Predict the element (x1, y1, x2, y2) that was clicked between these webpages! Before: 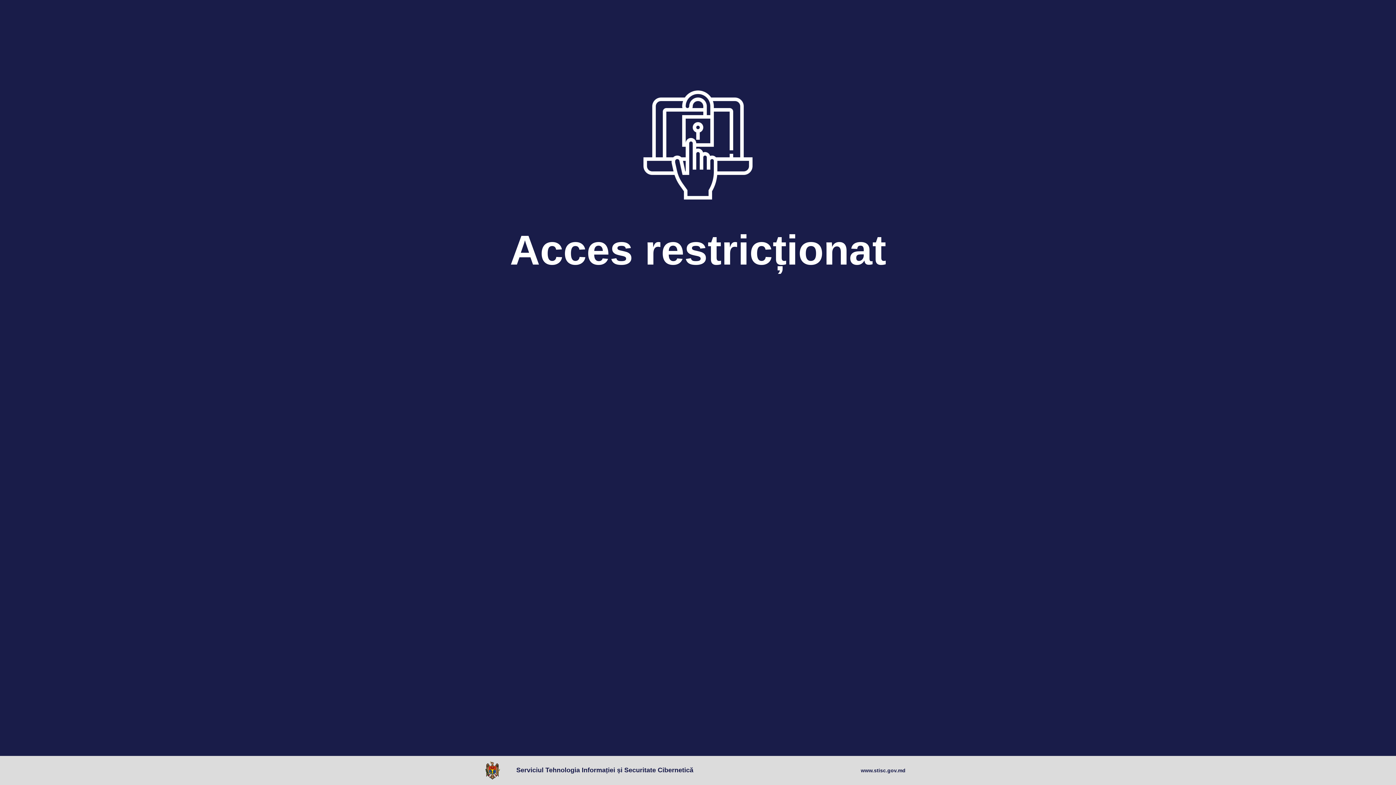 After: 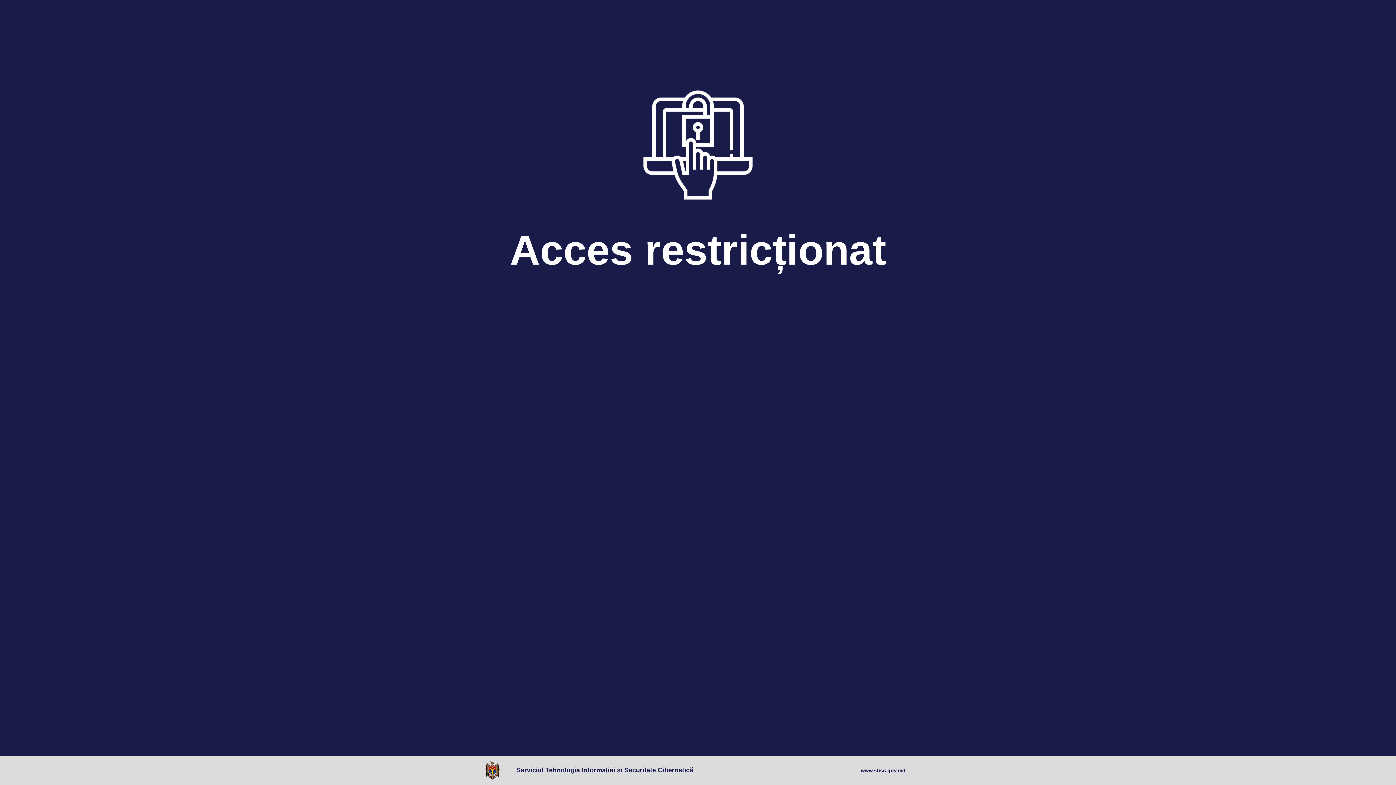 Action: bbox: (485, 761, 503, 780)